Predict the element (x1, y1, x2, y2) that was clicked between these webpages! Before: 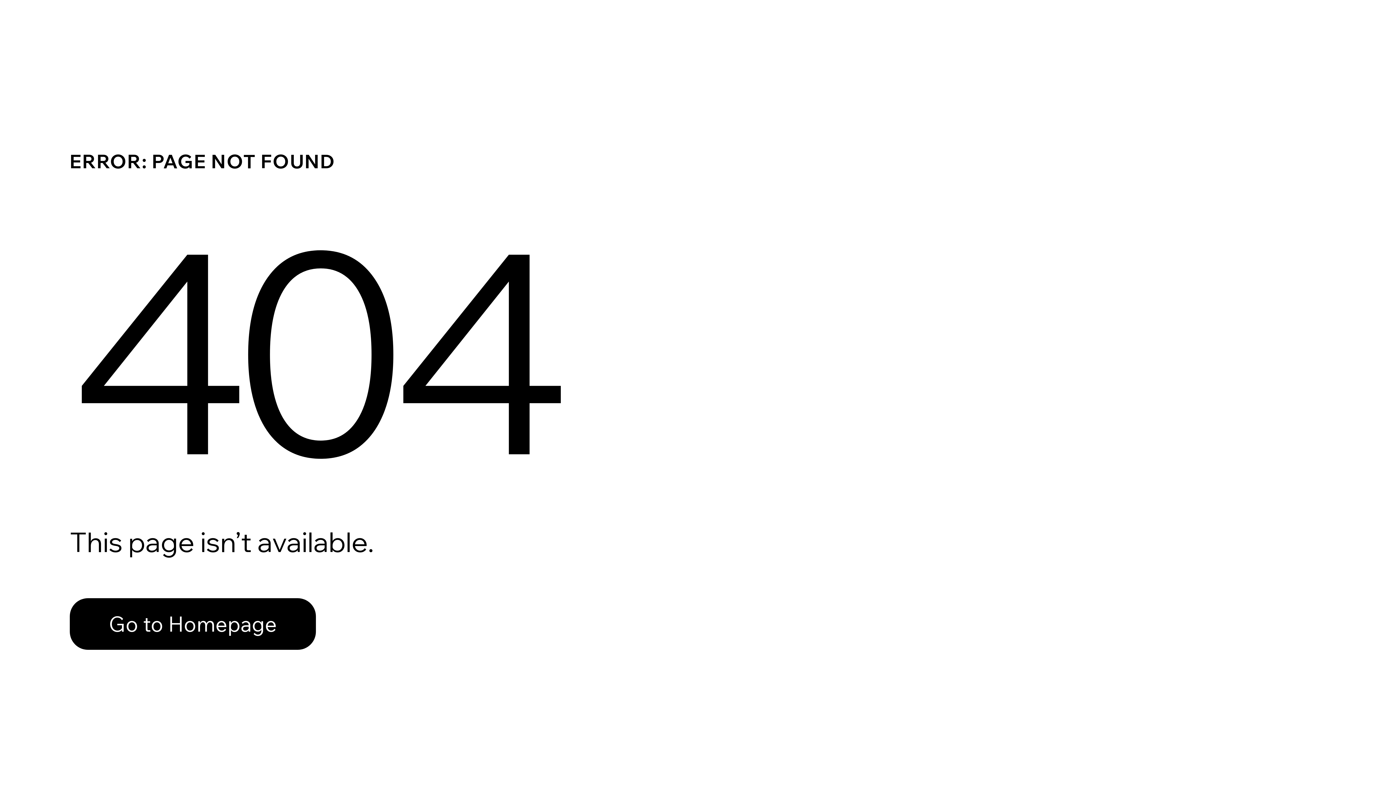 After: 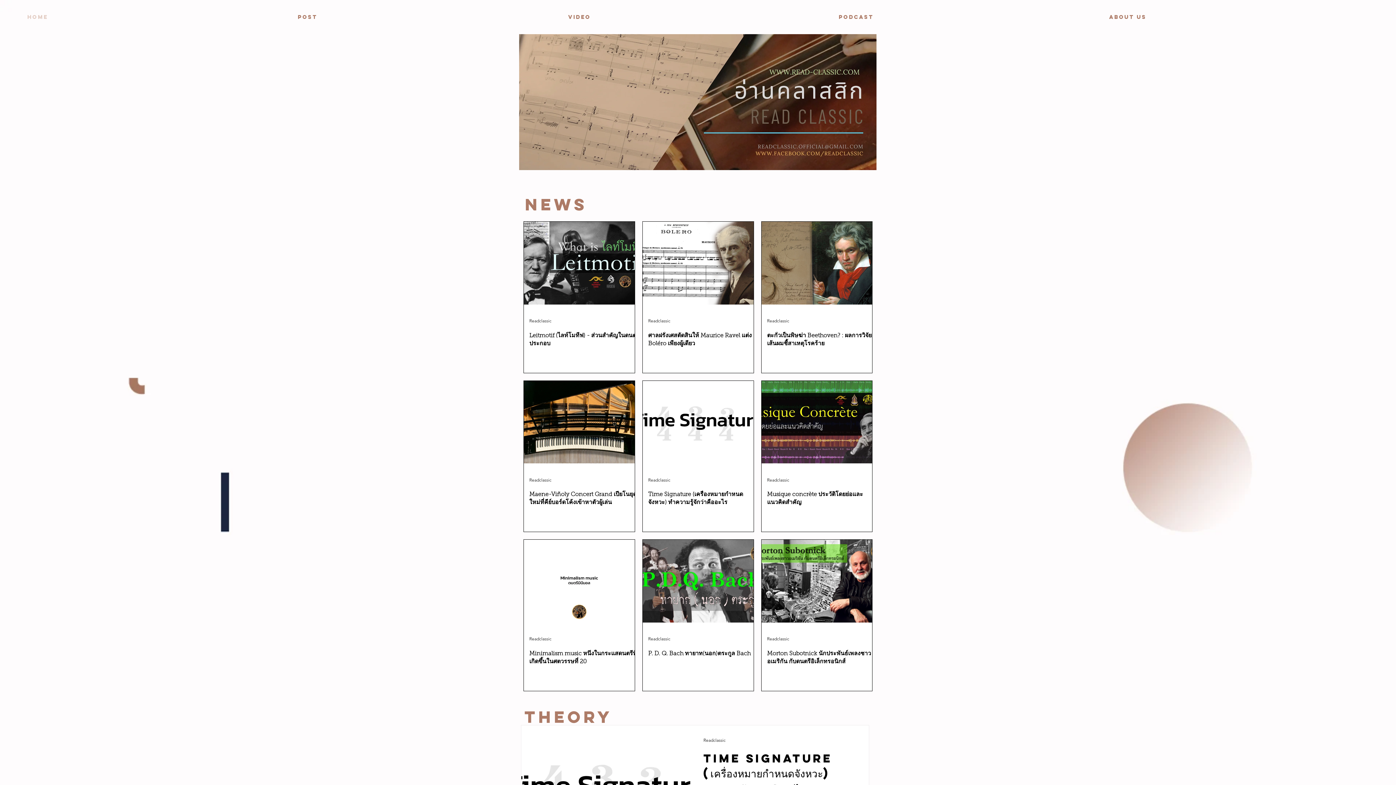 Action: label: Go to Homepage bbox: (69, 582, 768, 659)